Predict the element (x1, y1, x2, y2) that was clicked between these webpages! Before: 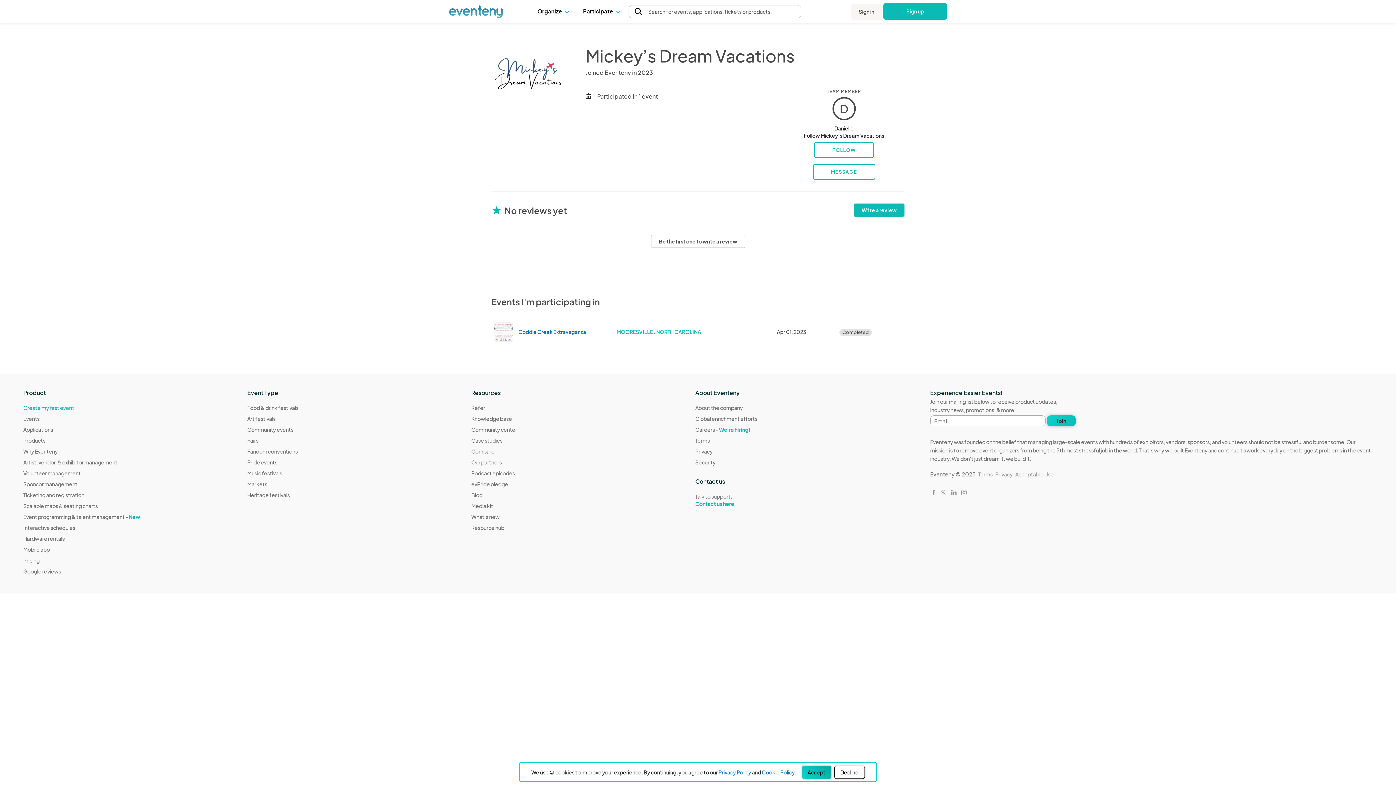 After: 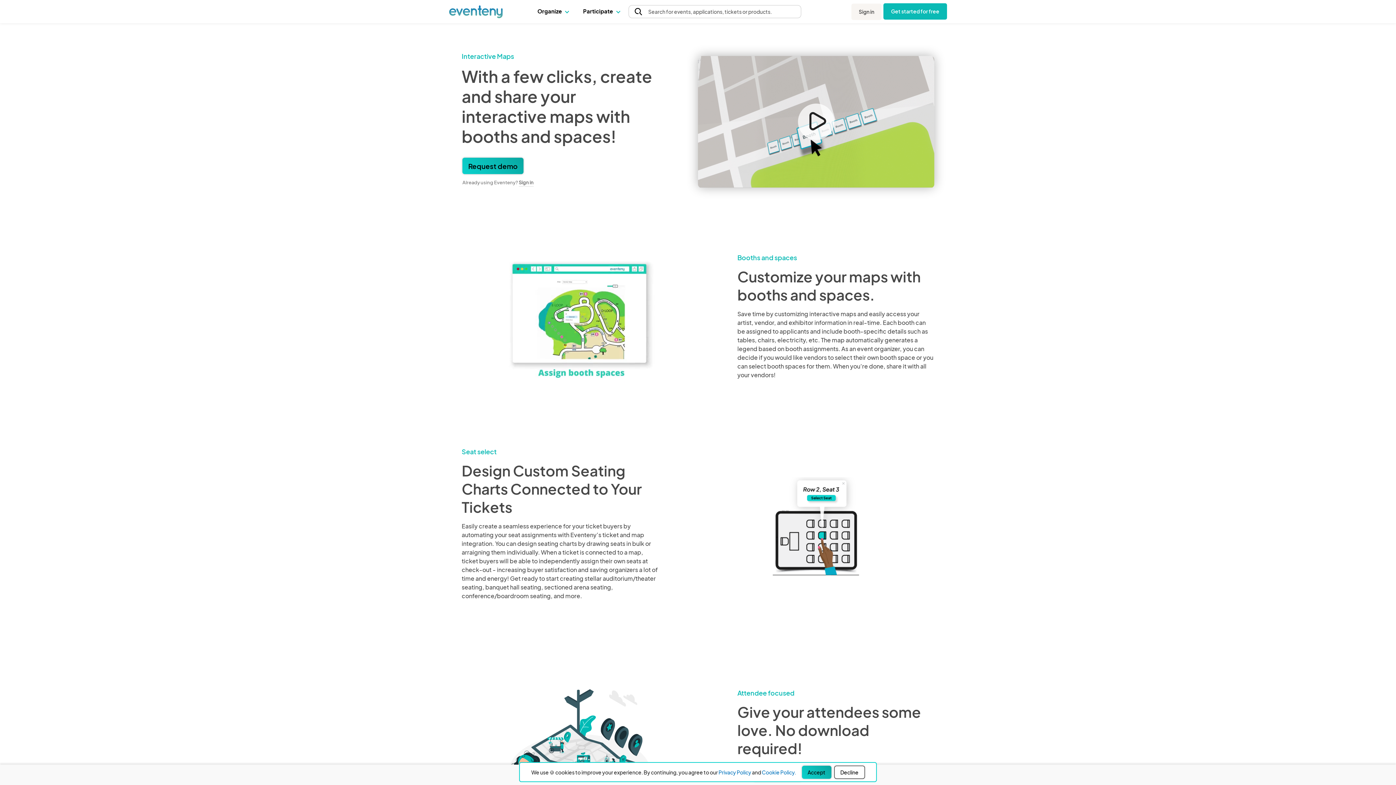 Action: label: Scalable maps & seating charts bbox: (23, 502, 97, 509)